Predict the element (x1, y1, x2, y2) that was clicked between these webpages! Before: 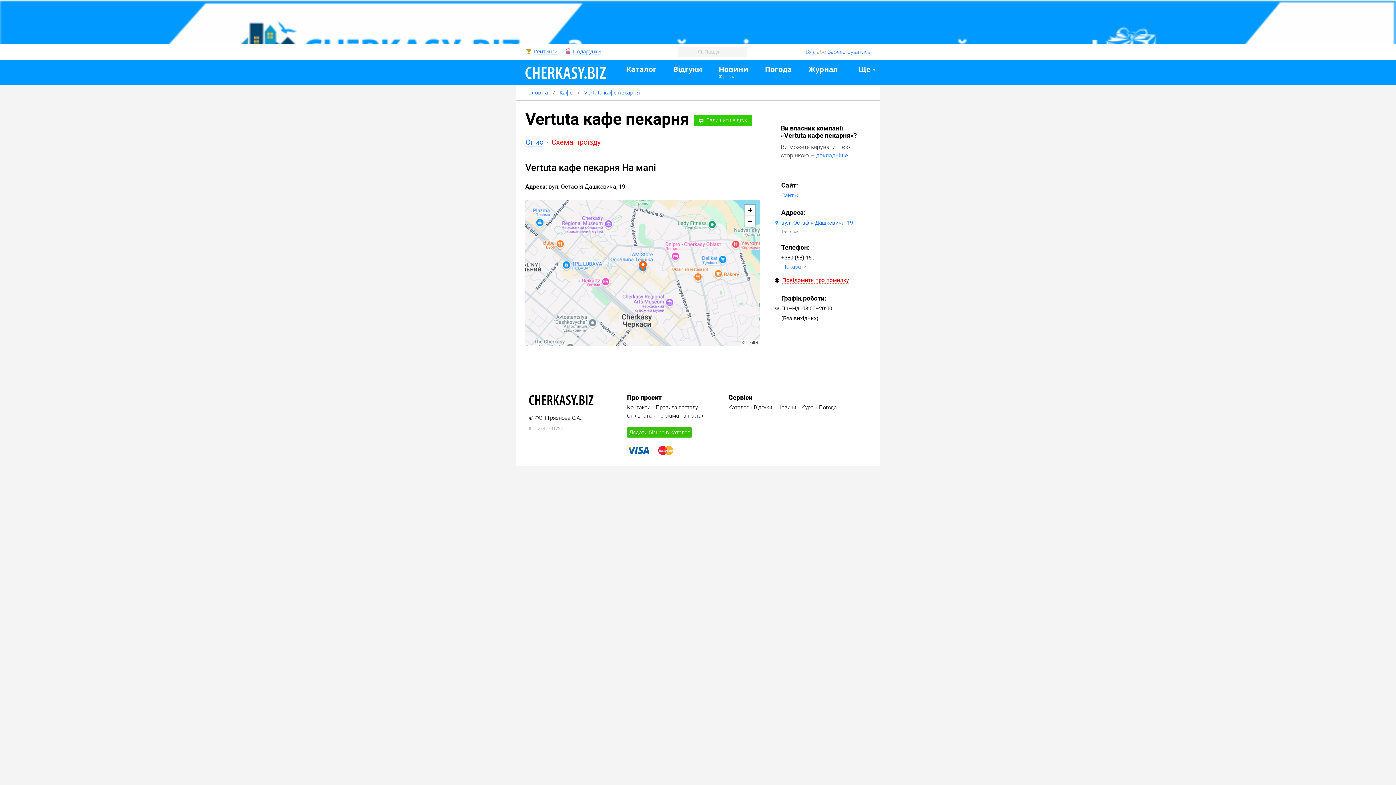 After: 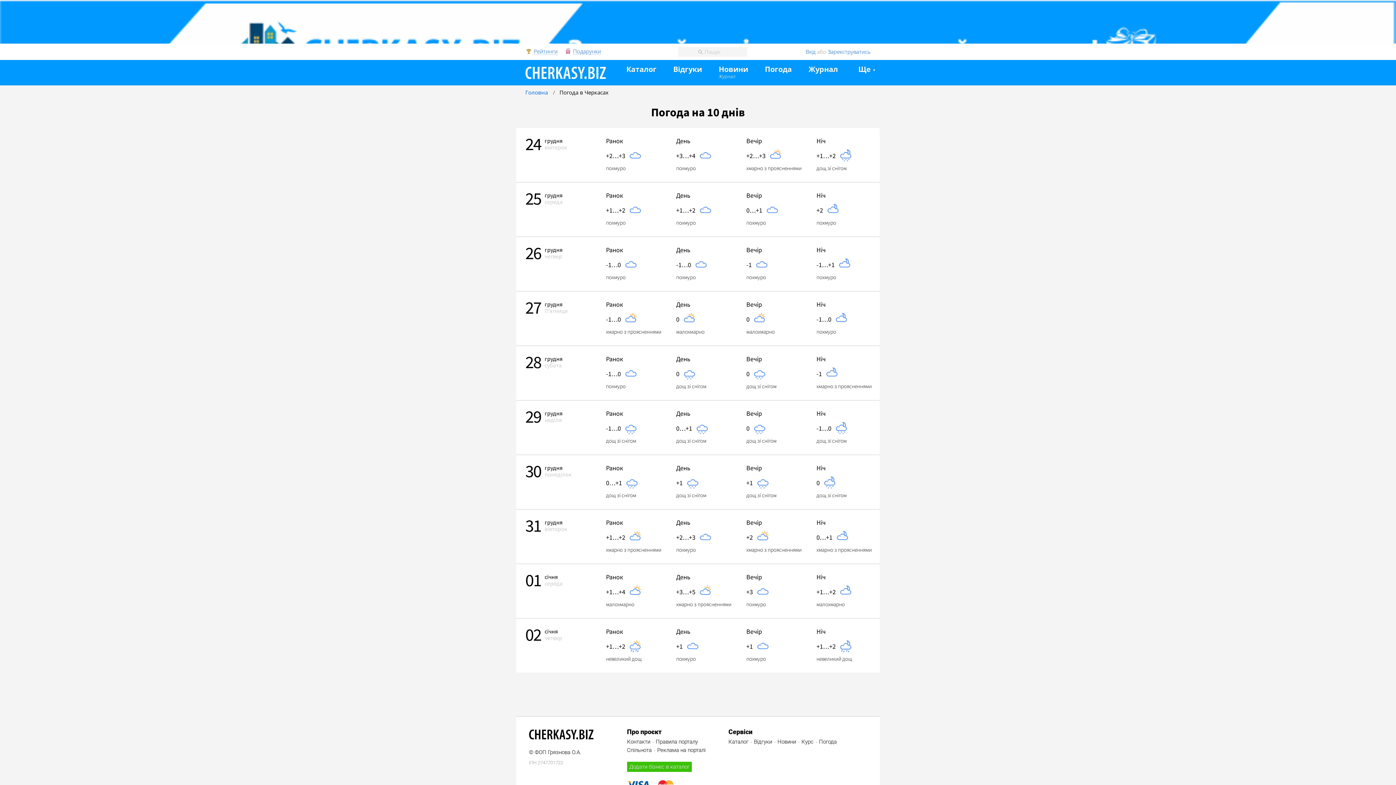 Action: bbox: (819, 403, 842, 412) label: Погода